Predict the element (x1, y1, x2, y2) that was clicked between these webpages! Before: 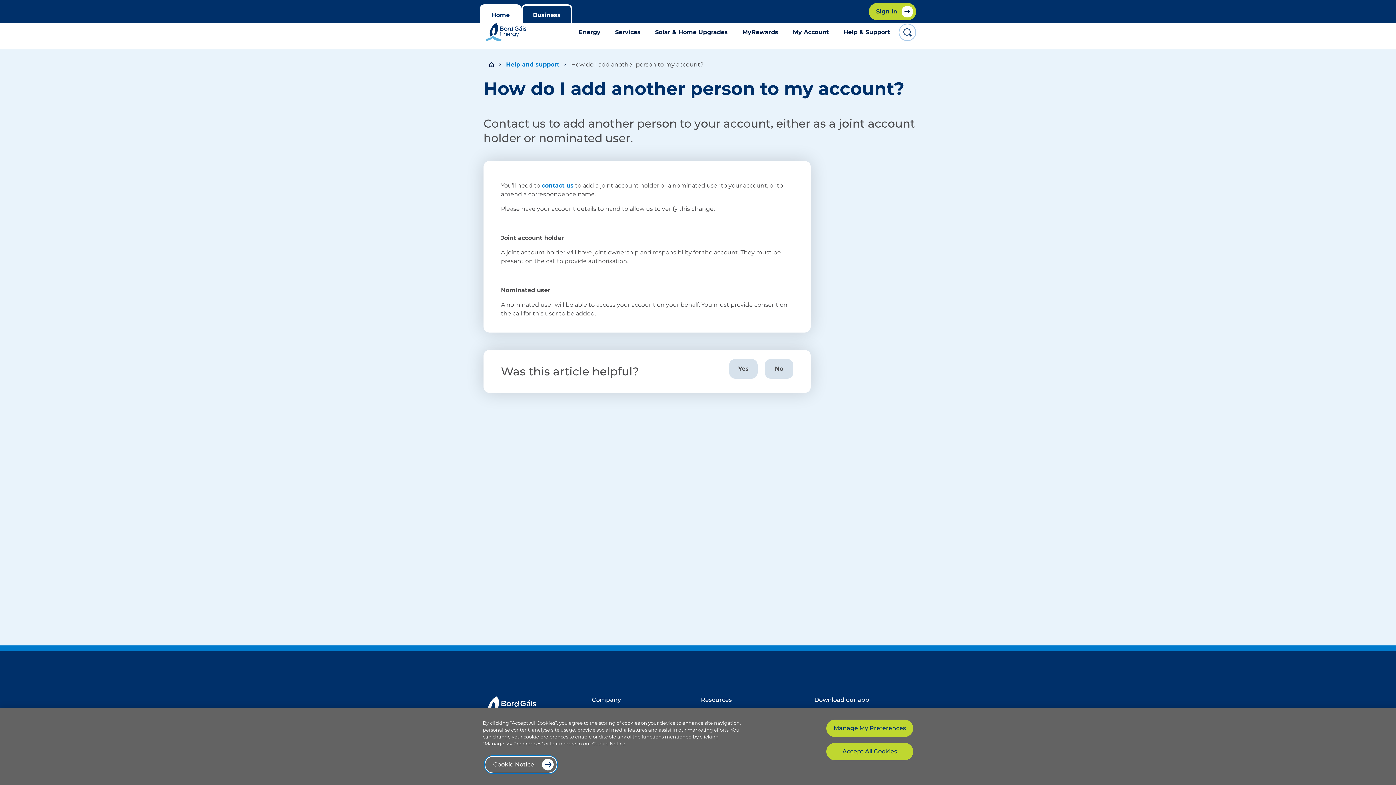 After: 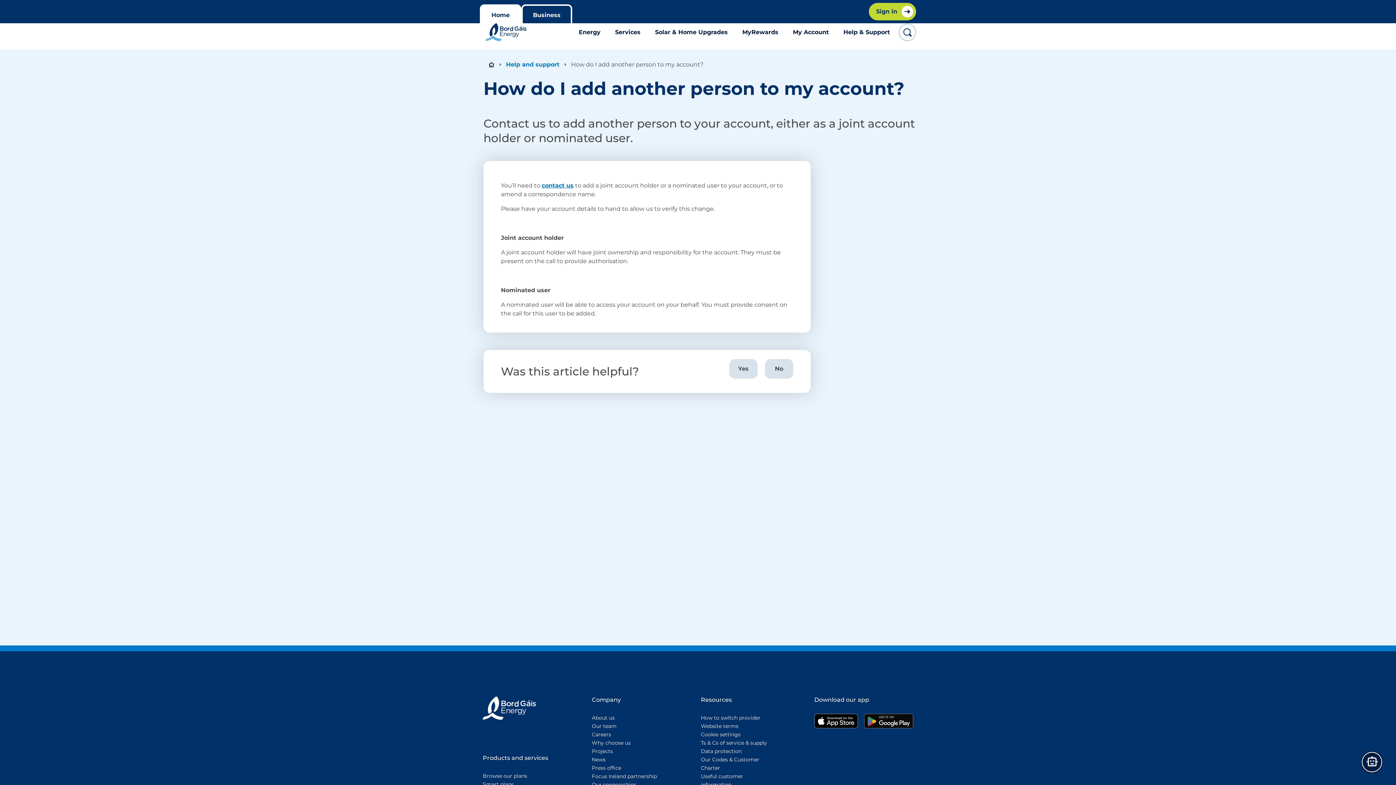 Action: bbox: (826, 743, 913, 760) label: Accept All Cookies